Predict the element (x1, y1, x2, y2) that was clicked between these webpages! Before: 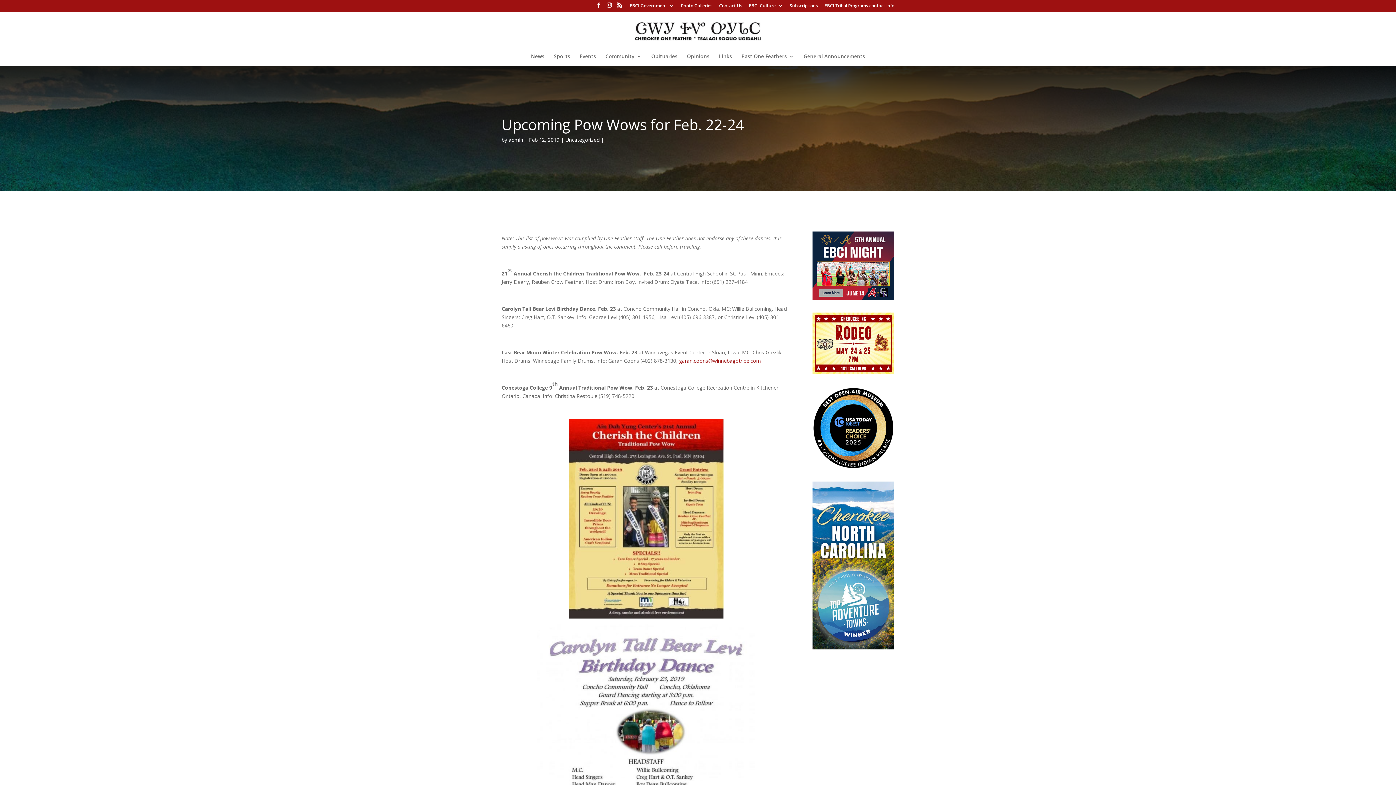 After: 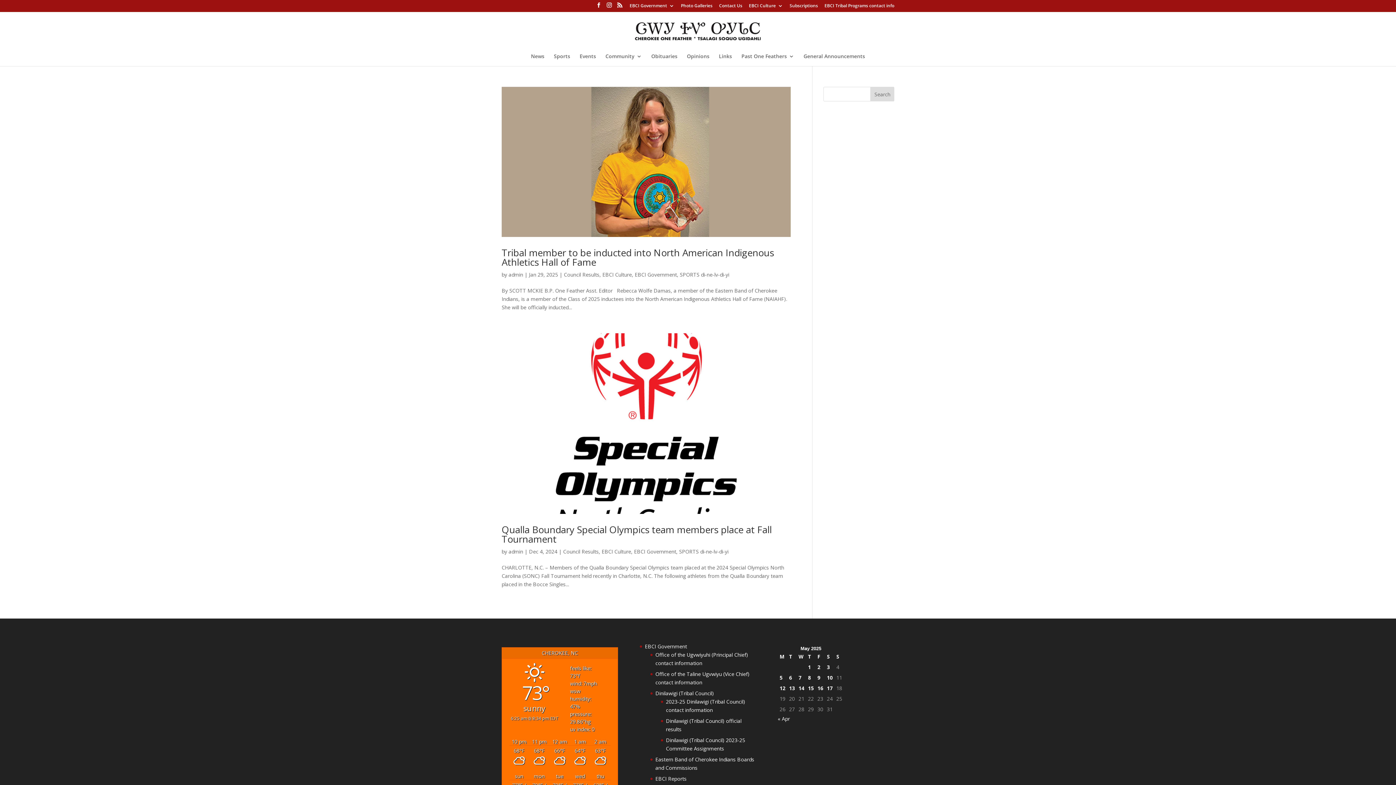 Action: label: EBCI Government bbox: (629, 3, 674, 11)